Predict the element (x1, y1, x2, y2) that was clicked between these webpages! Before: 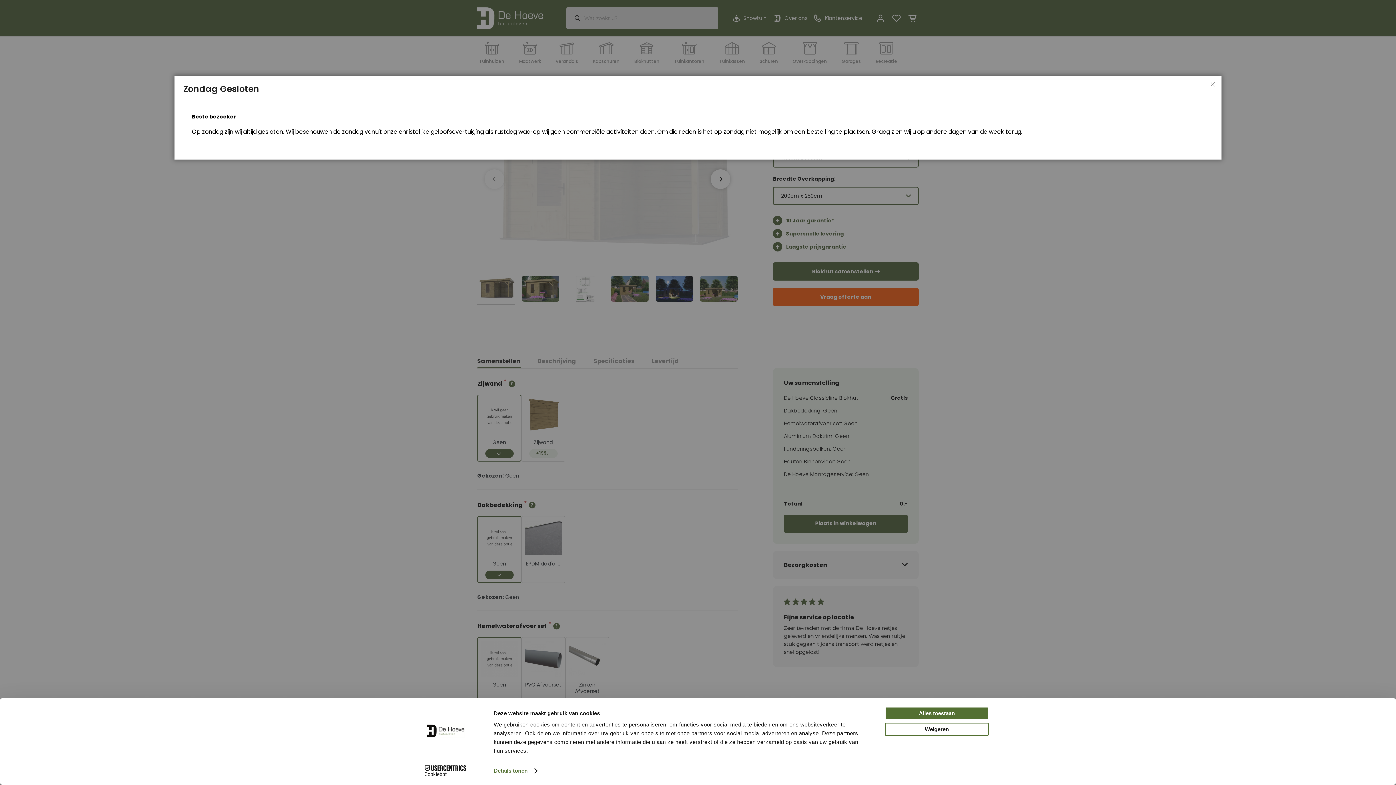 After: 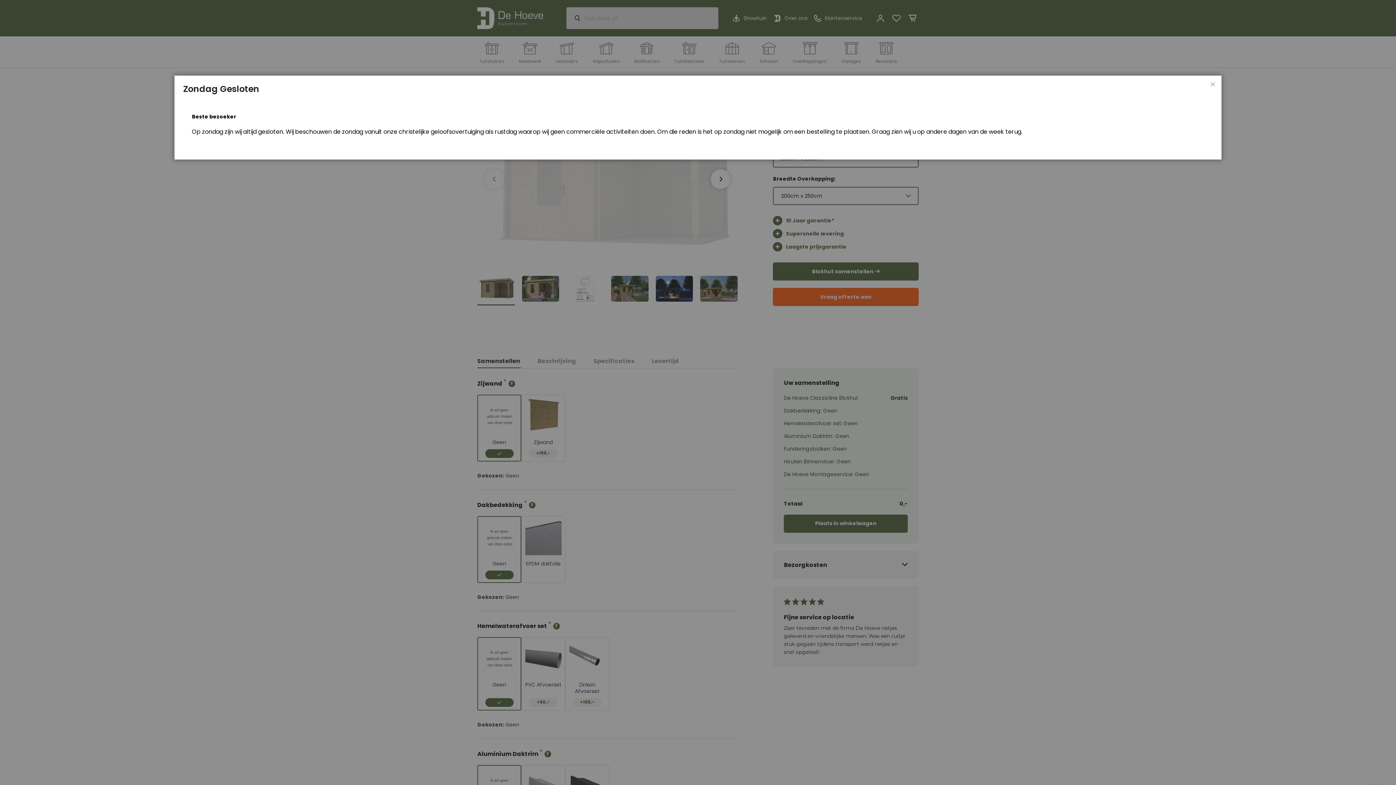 Action: label: Alles toestaan bbox: (885, 707, 989, 720)